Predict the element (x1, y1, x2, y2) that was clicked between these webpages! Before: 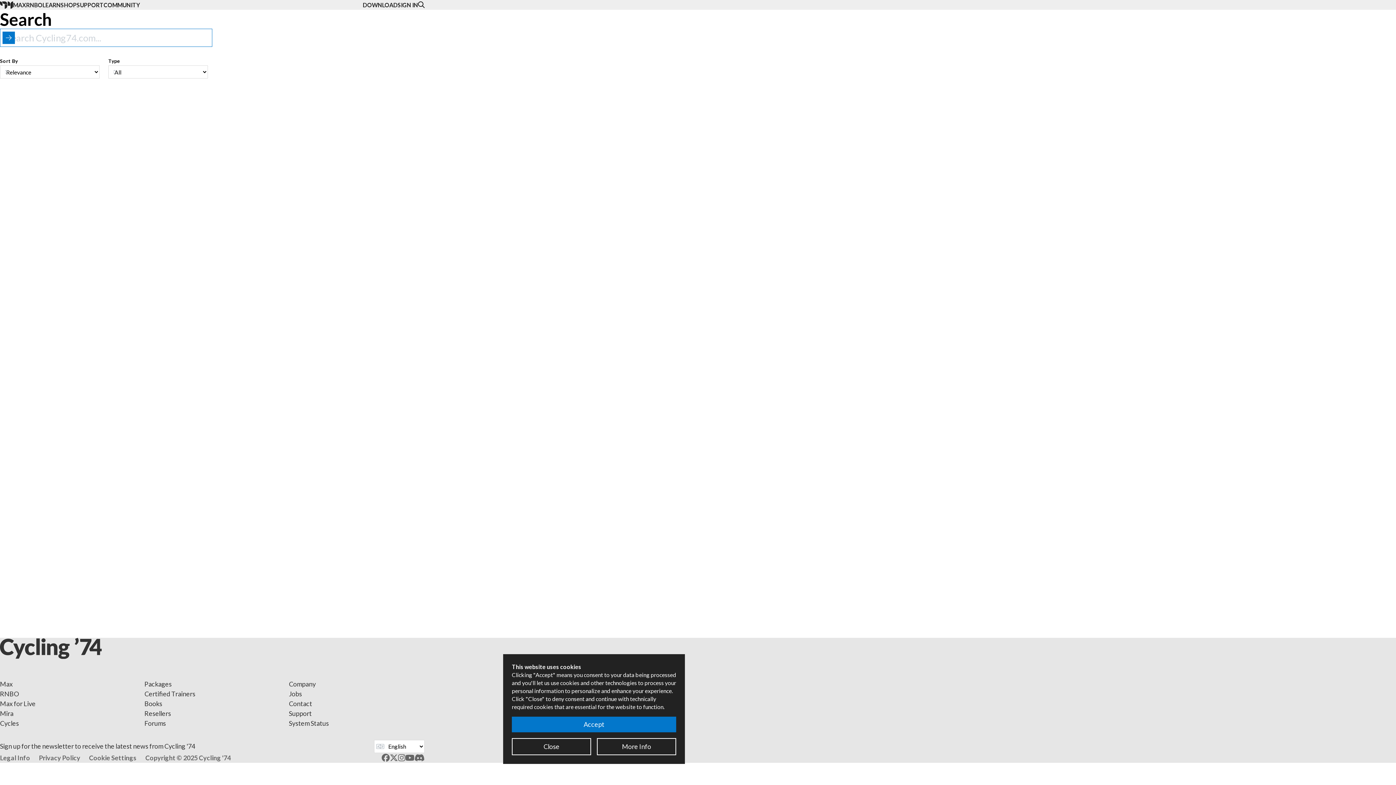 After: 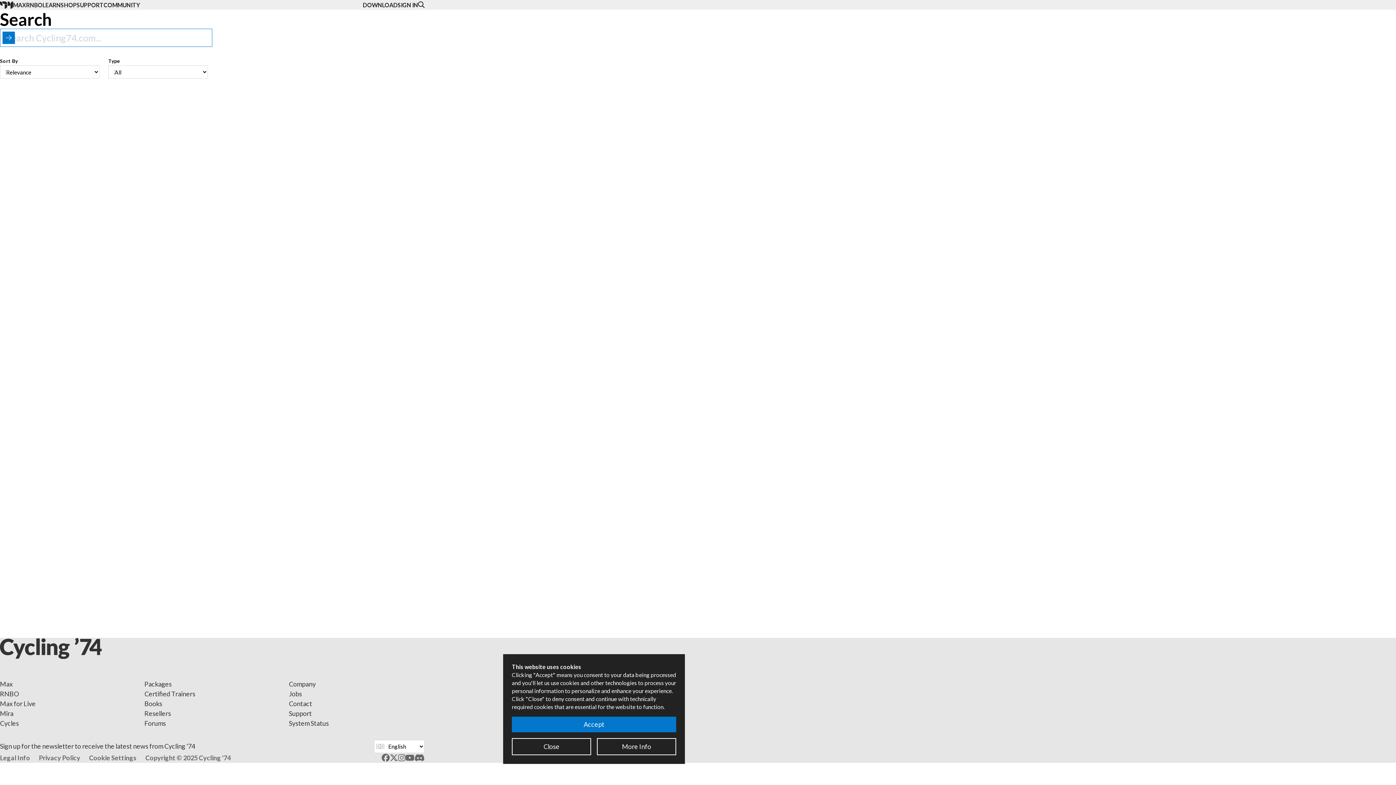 Action: bbox: (2, 31, 14, 44)